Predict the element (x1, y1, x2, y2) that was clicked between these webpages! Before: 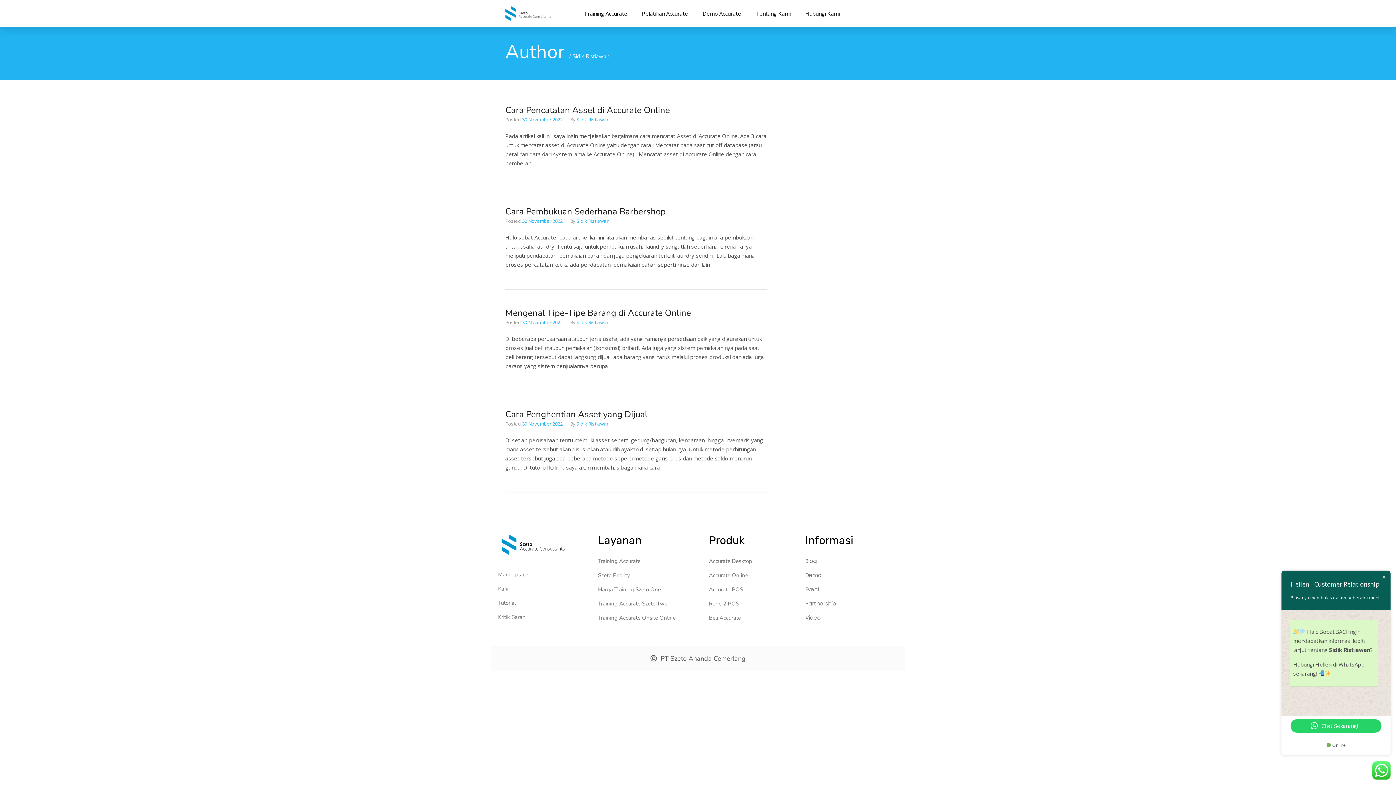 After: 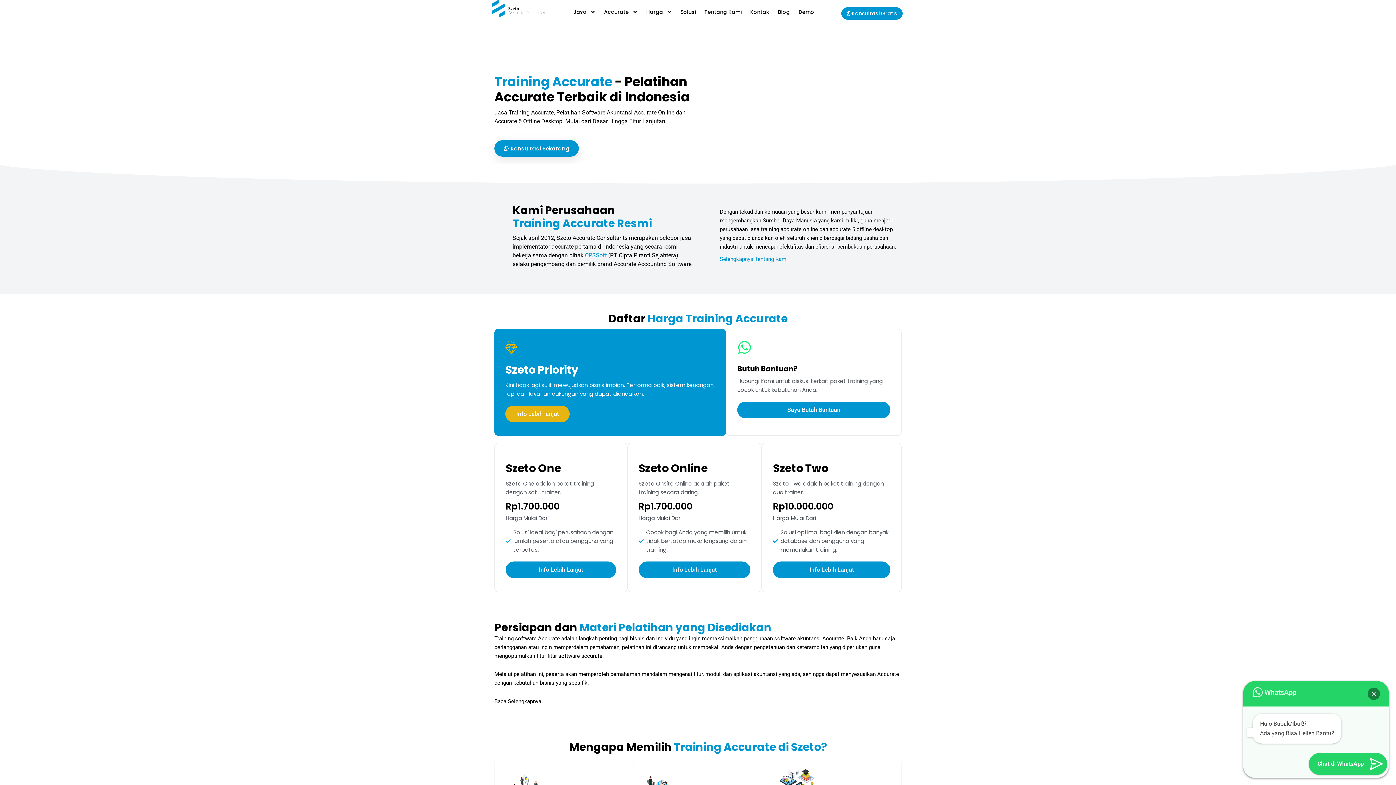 Action: label: Training Accurate bbox: (576, 5, 634, 21)